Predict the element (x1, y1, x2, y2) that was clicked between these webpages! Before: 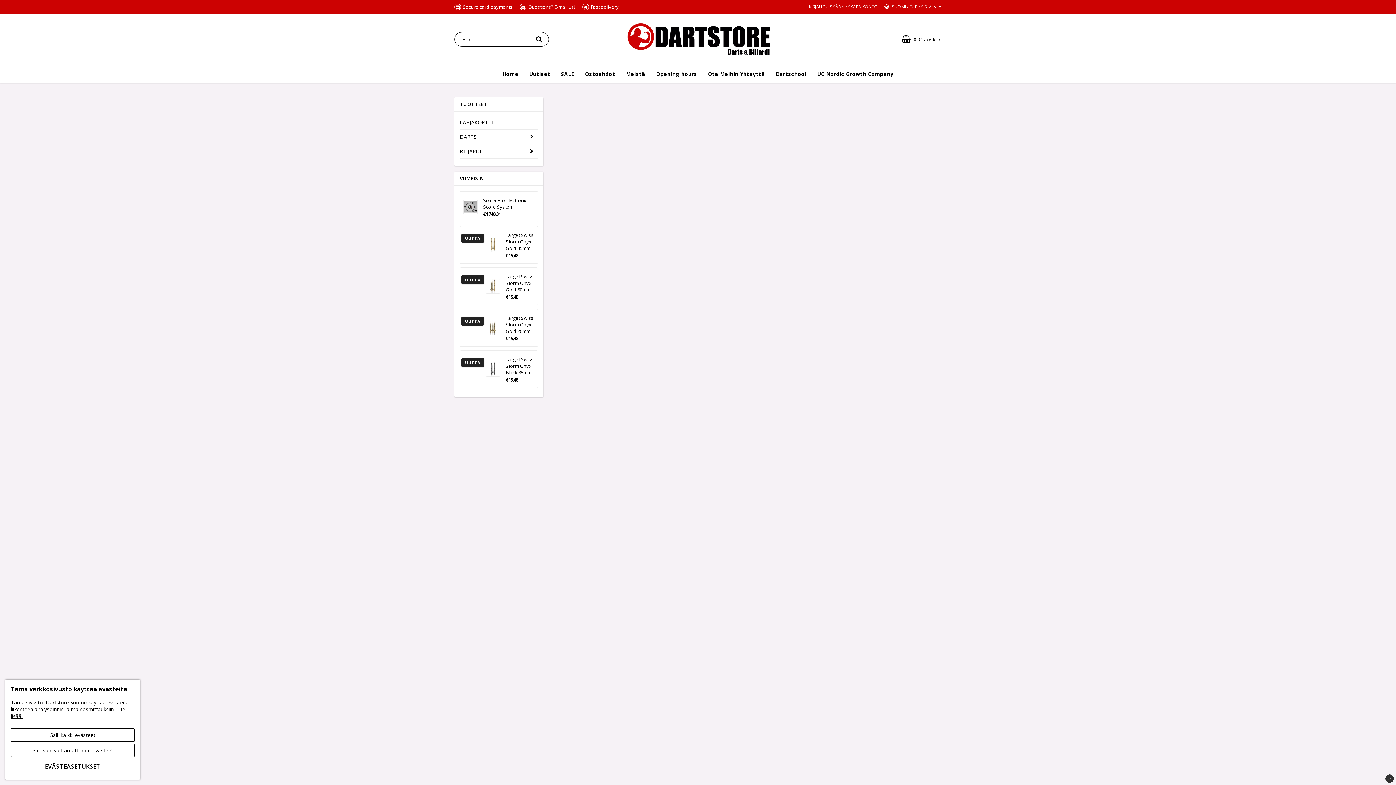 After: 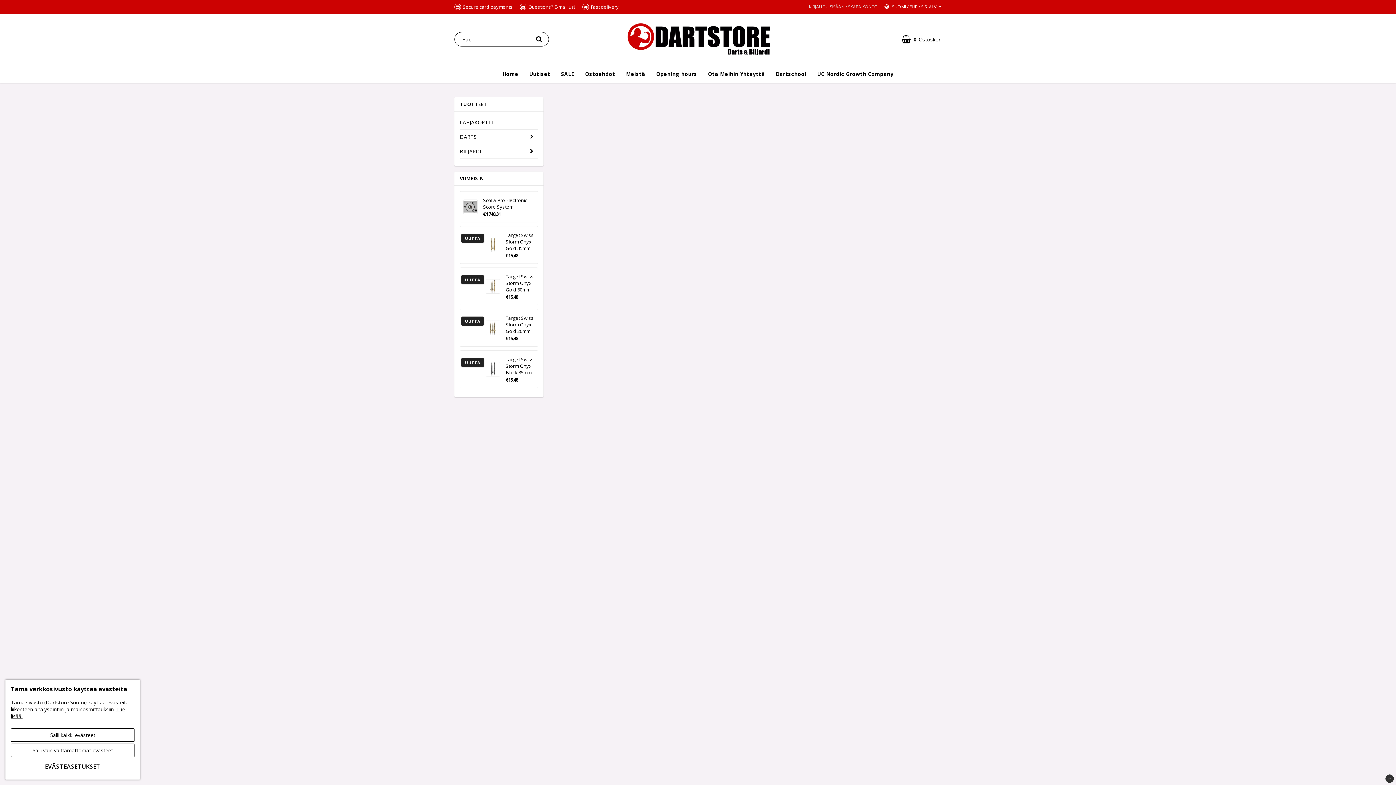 Action: label: KIRJAUDU SISÄÄN bbox: (809, 3, 878, 9)